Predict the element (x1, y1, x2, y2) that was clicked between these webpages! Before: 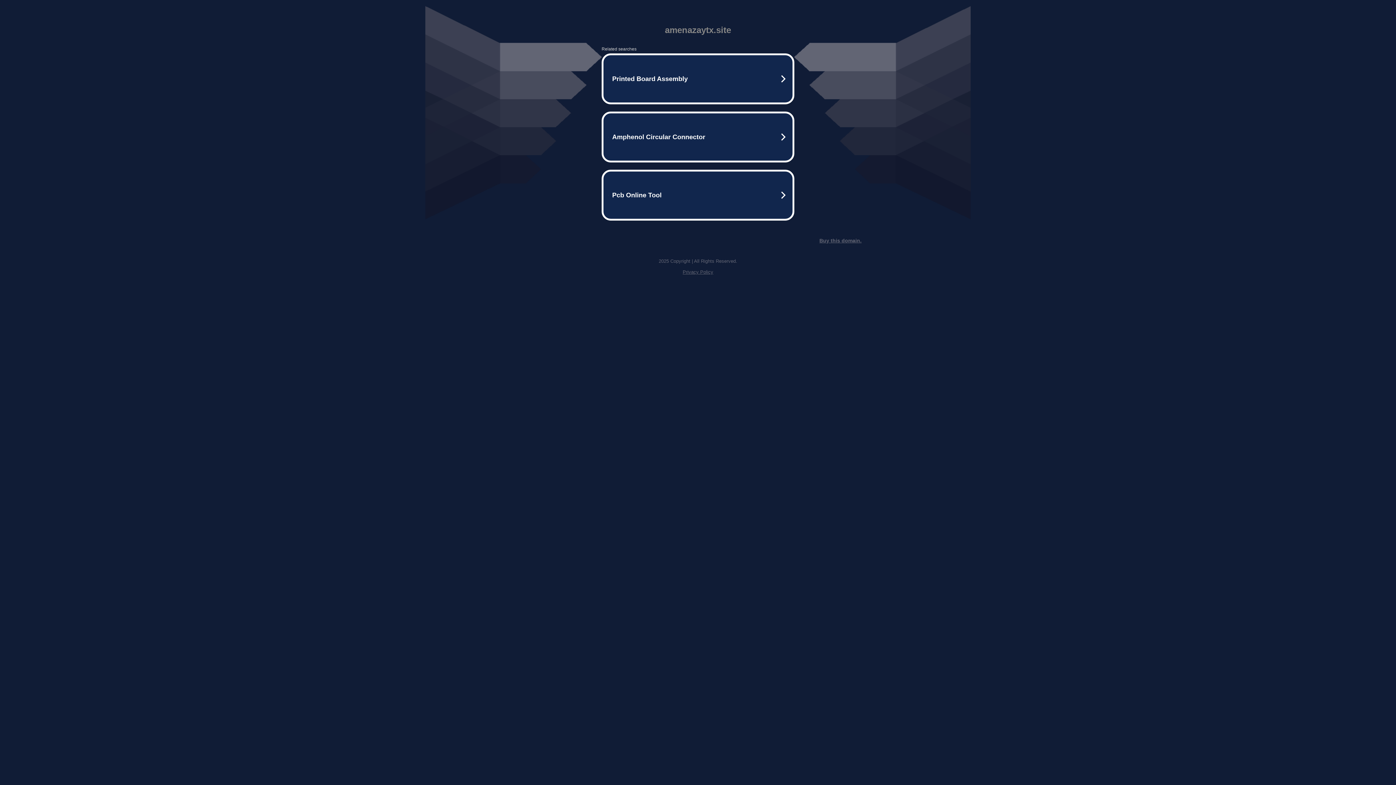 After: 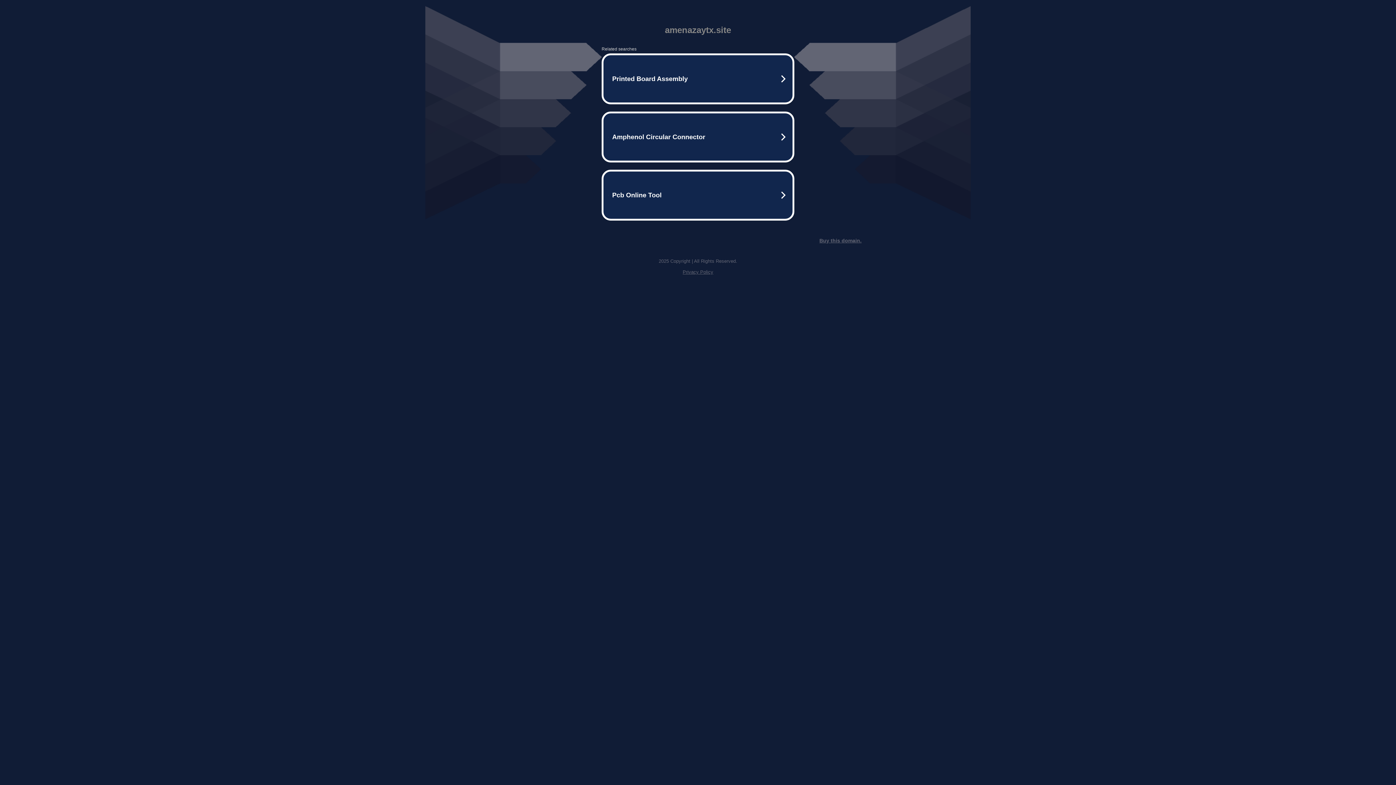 Action: bbox: (819, 237, 861, 243) label: Buy this domain.